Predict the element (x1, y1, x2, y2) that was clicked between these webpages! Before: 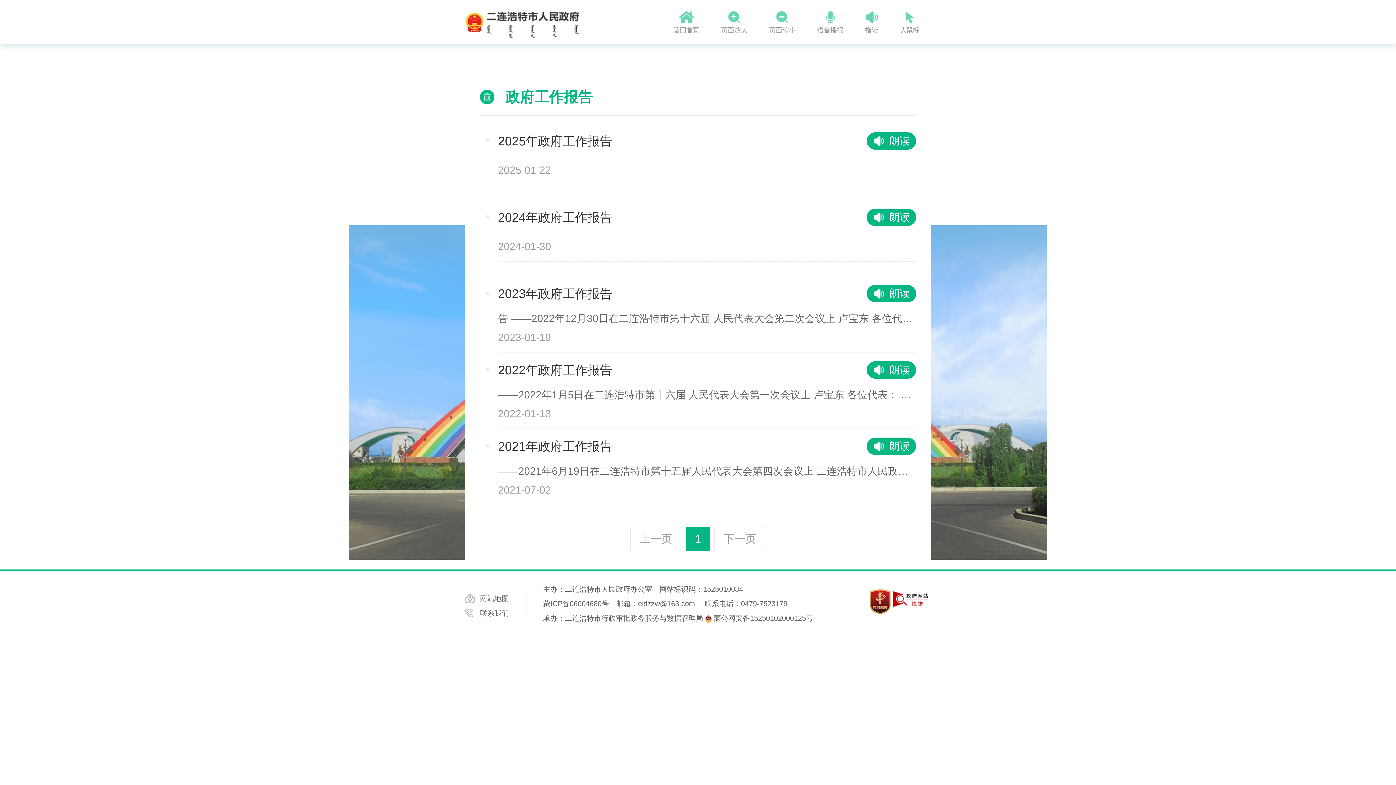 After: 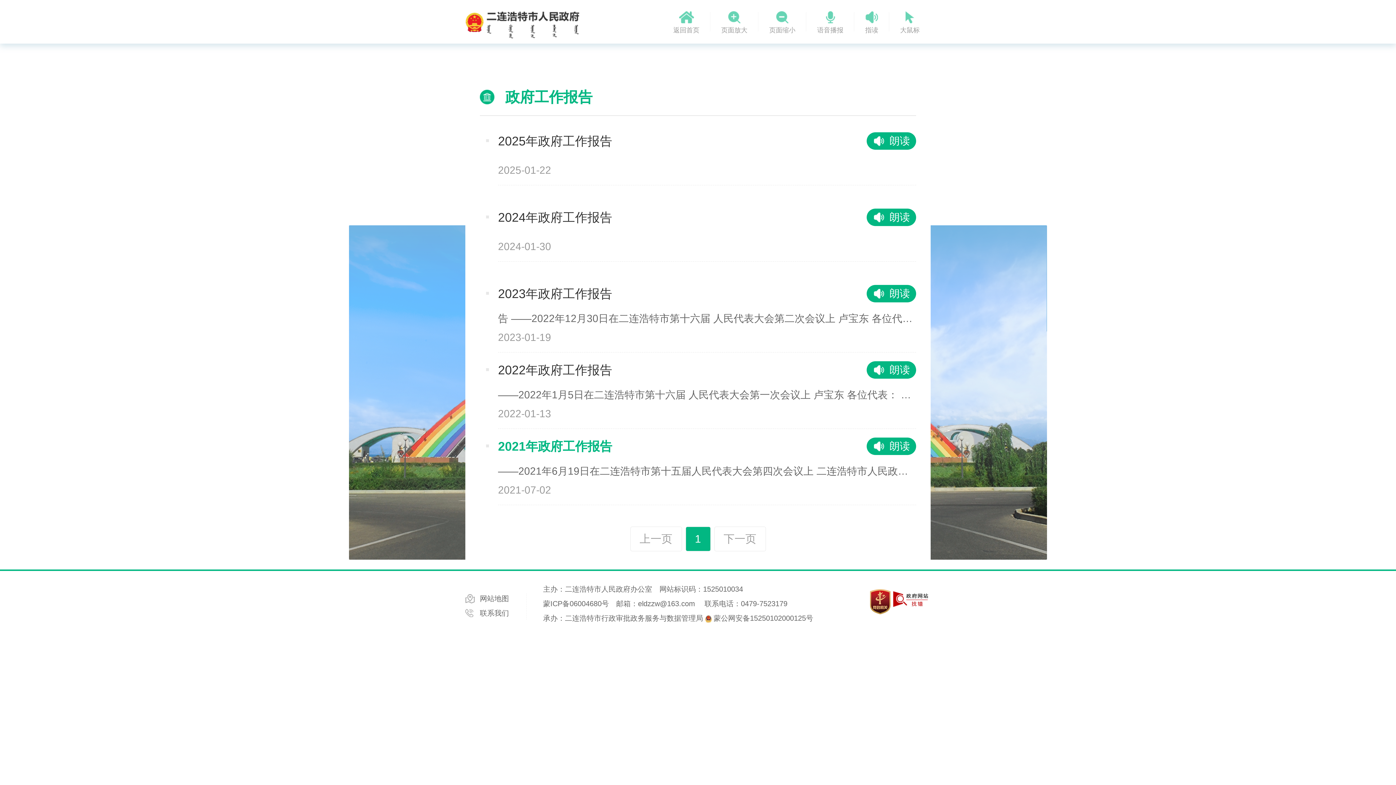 Action: label: 2021年政府工作报告 bbox: (498, 428, 612, 464)